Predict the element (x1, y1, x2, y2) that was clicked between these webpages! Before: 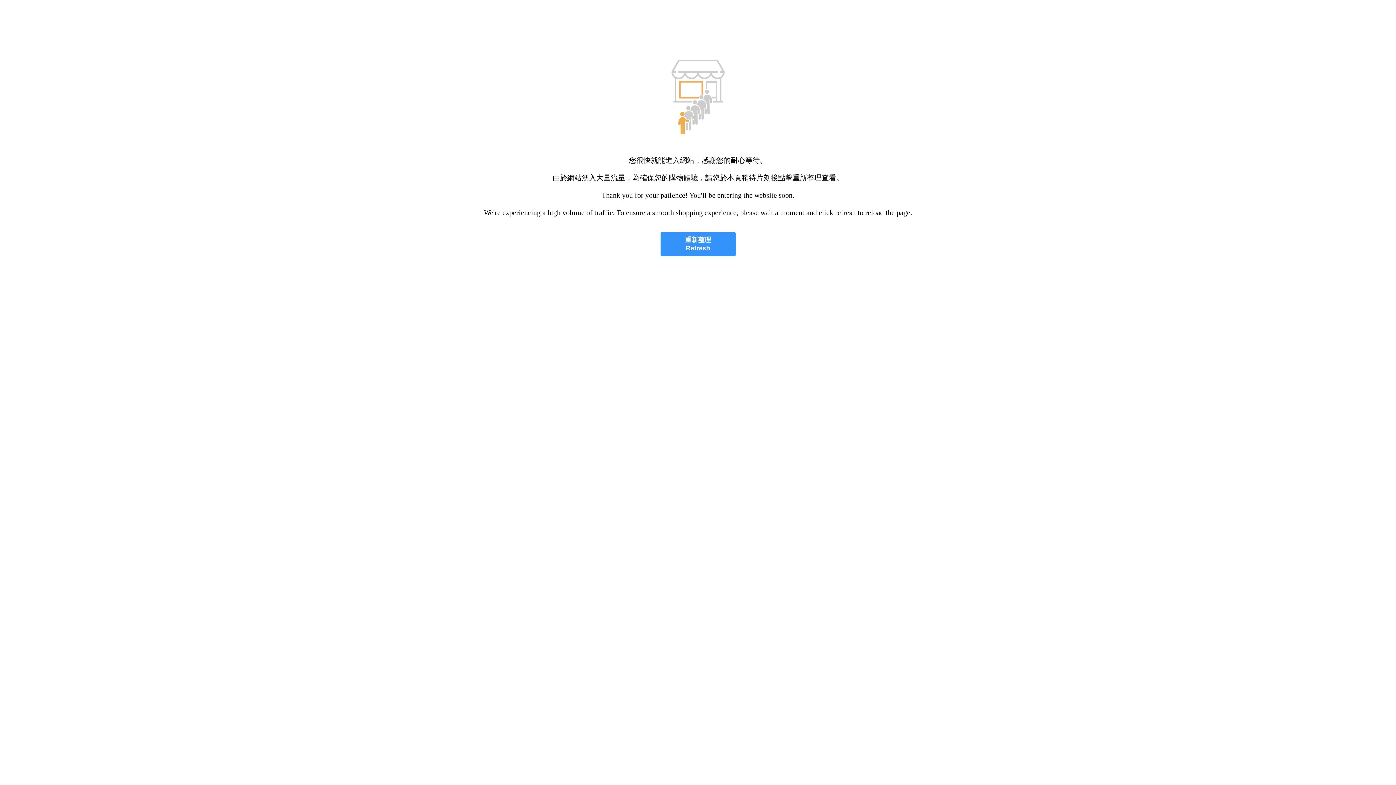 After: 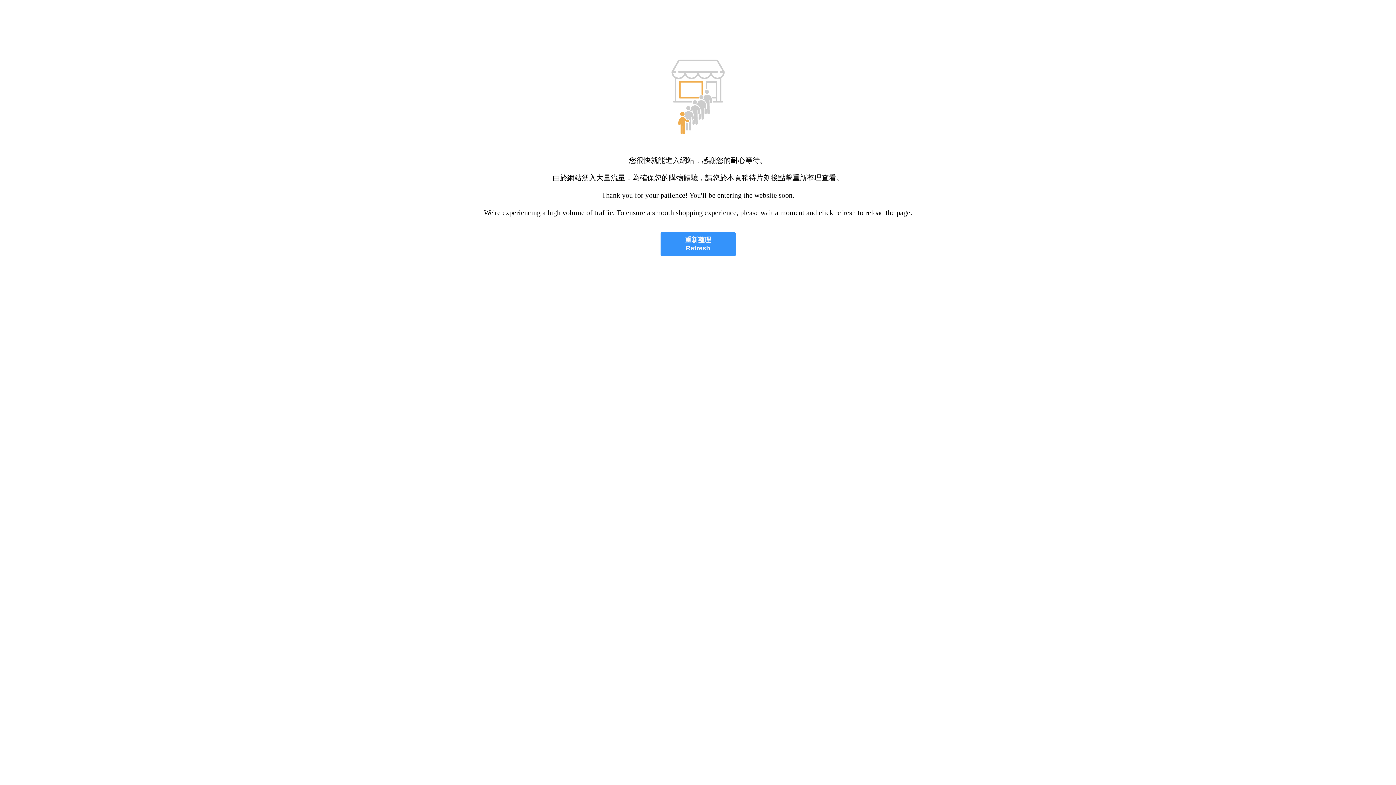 Action: bbox: (660, 232, 735, 256) label: 重新整理
Refresh